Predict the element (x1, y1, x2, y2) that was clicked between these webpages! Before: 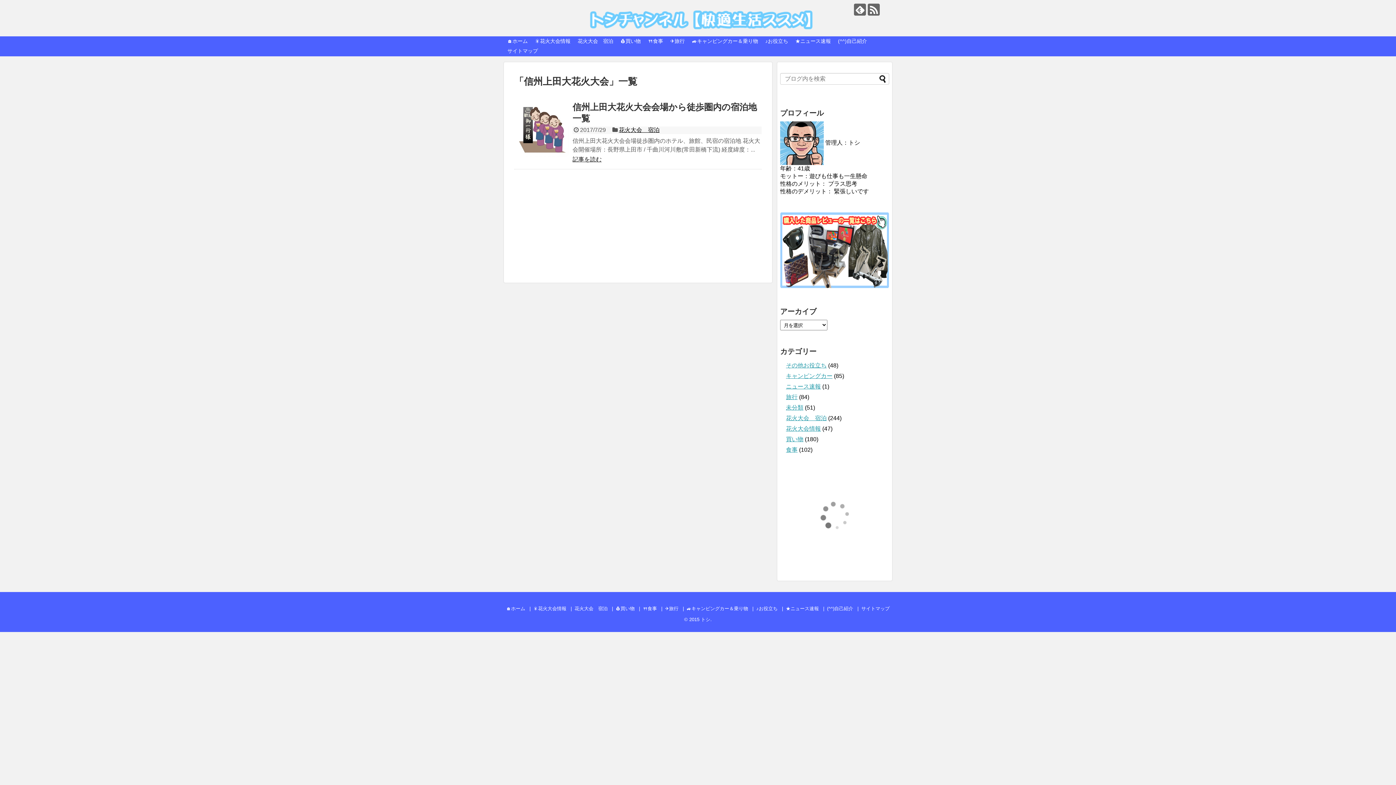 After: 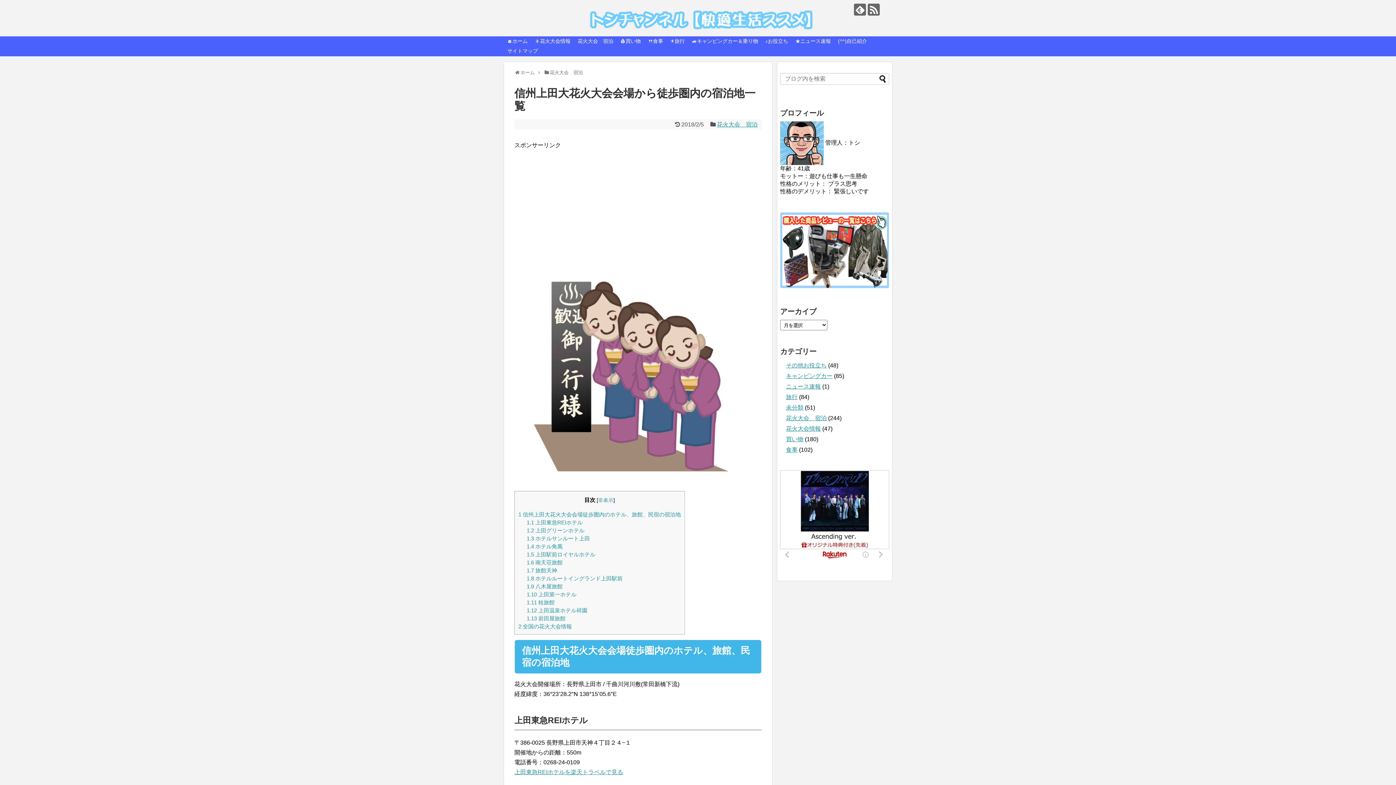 Action: bbox: (514, 102, 569, 156)